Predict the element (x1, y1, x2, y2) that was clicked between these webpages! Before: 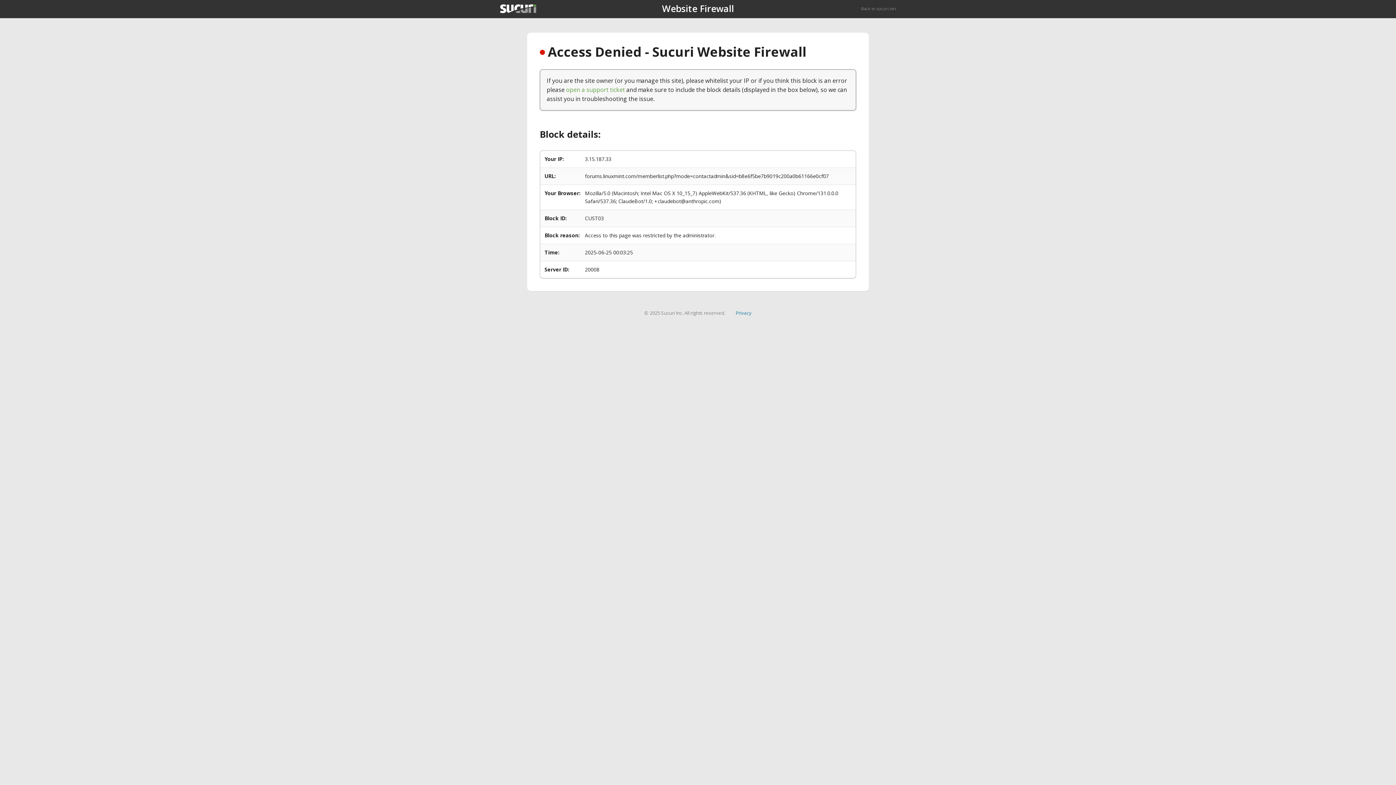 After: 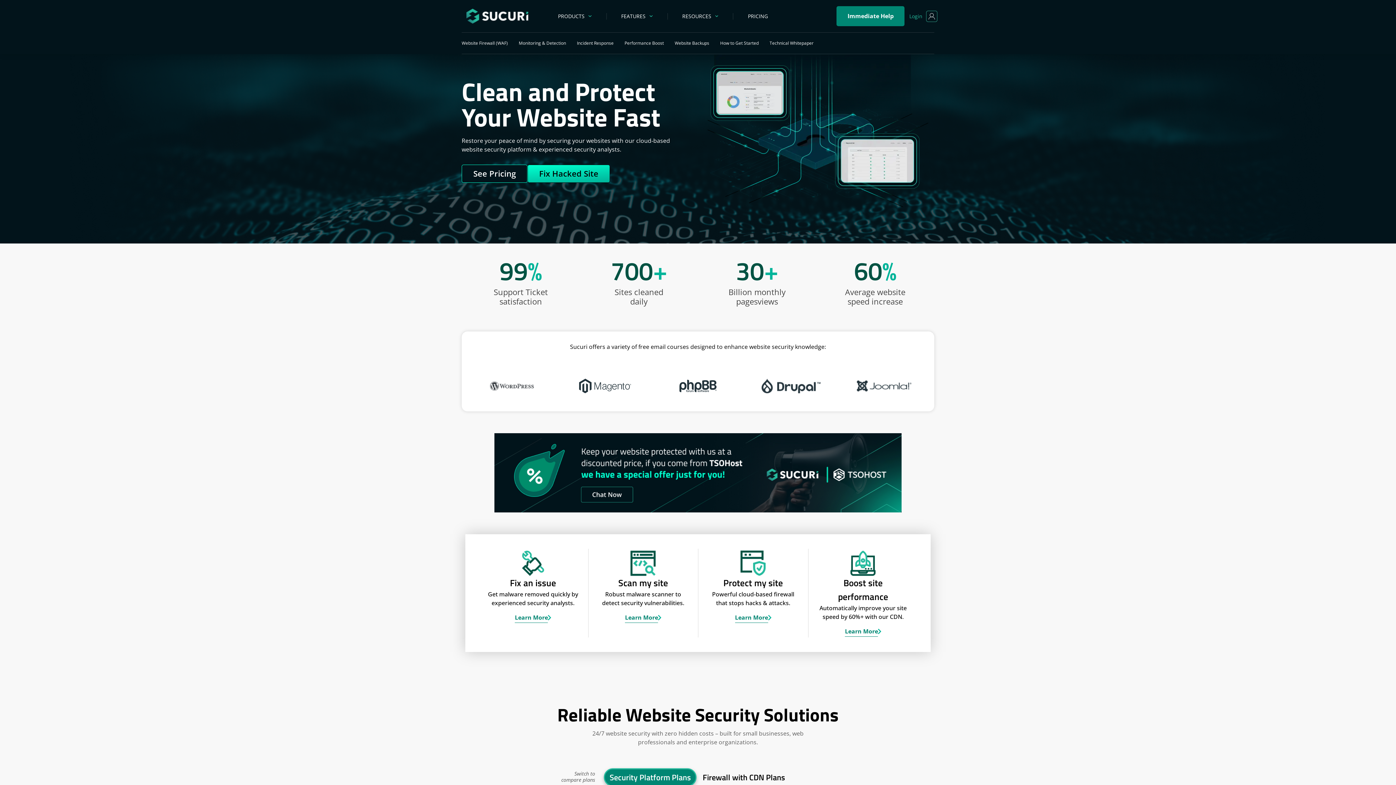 Action: bbox: (861, 5, 896, 11) label: Back to sucuri.net